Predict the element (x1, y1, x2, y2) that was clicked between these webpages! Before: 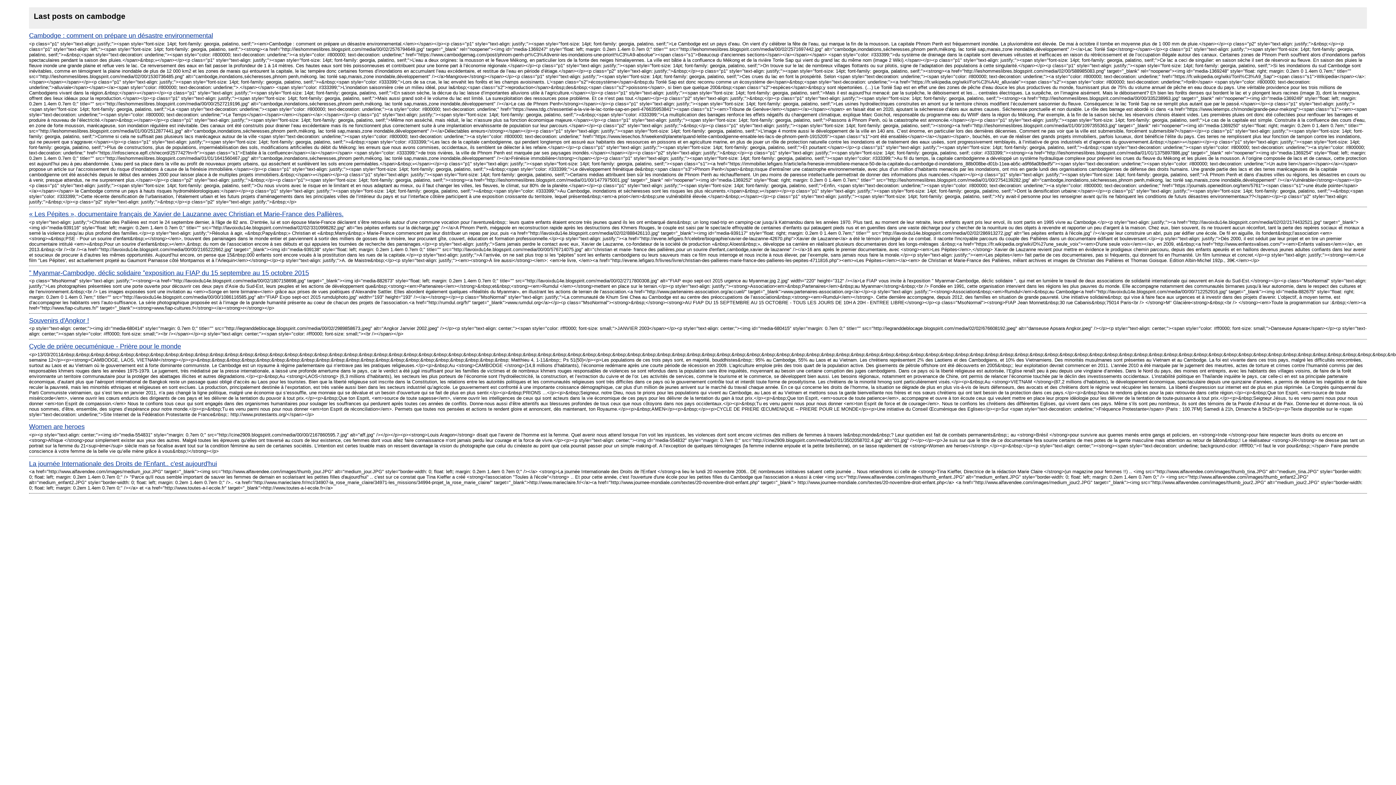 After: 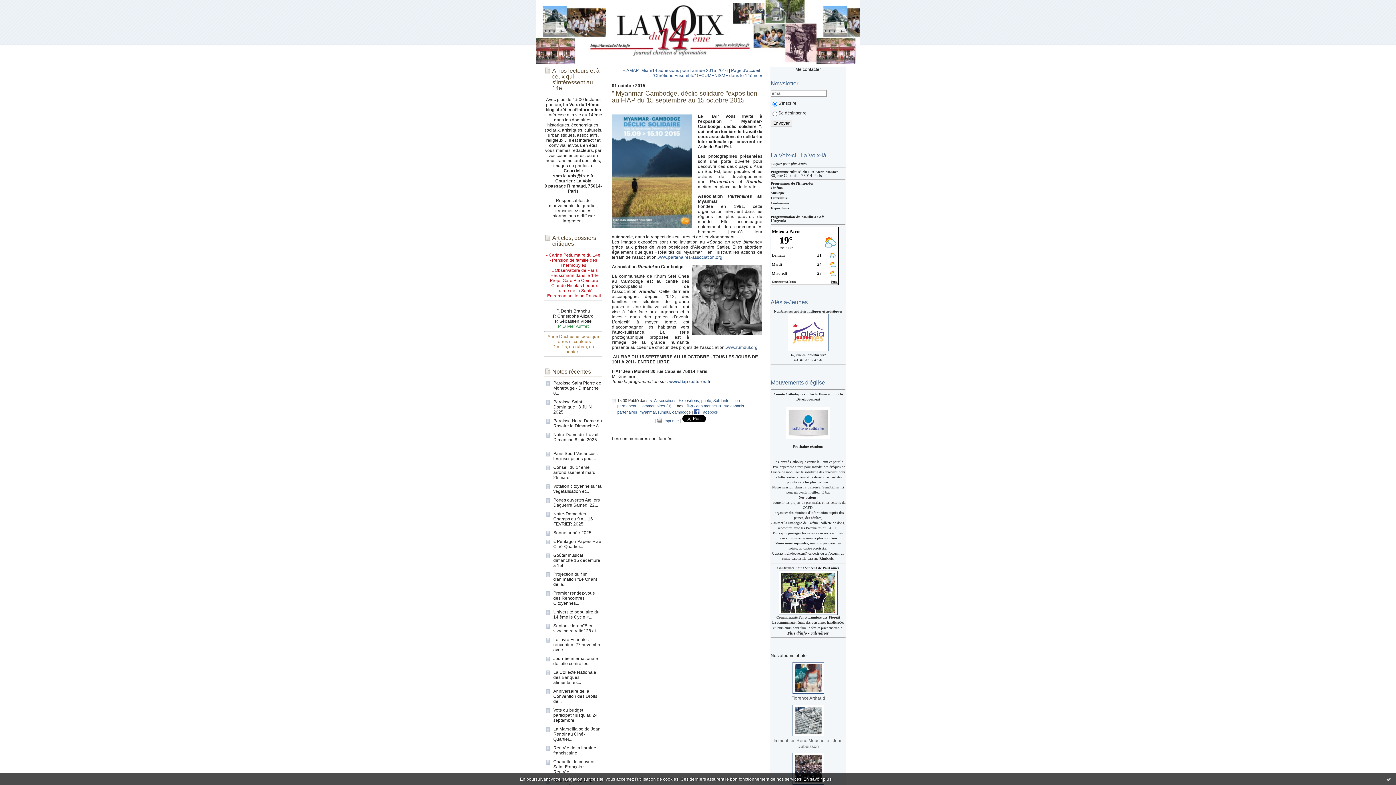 Action: label: ” Myanmar-Cambodge, déclic solidaire ”exposition au FIAP du 15 septembre au 15 octobre 2015 bbox: (29, 269, 309, 276)